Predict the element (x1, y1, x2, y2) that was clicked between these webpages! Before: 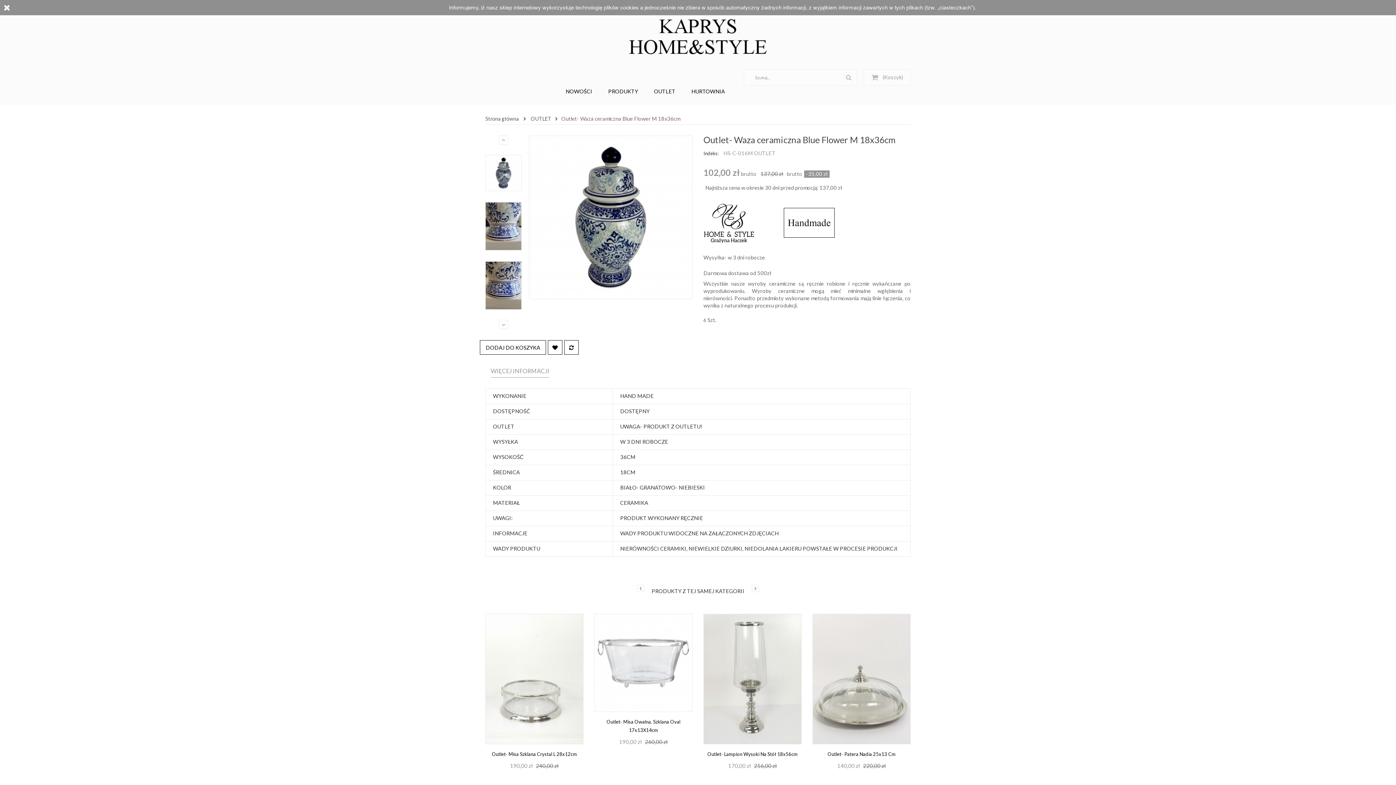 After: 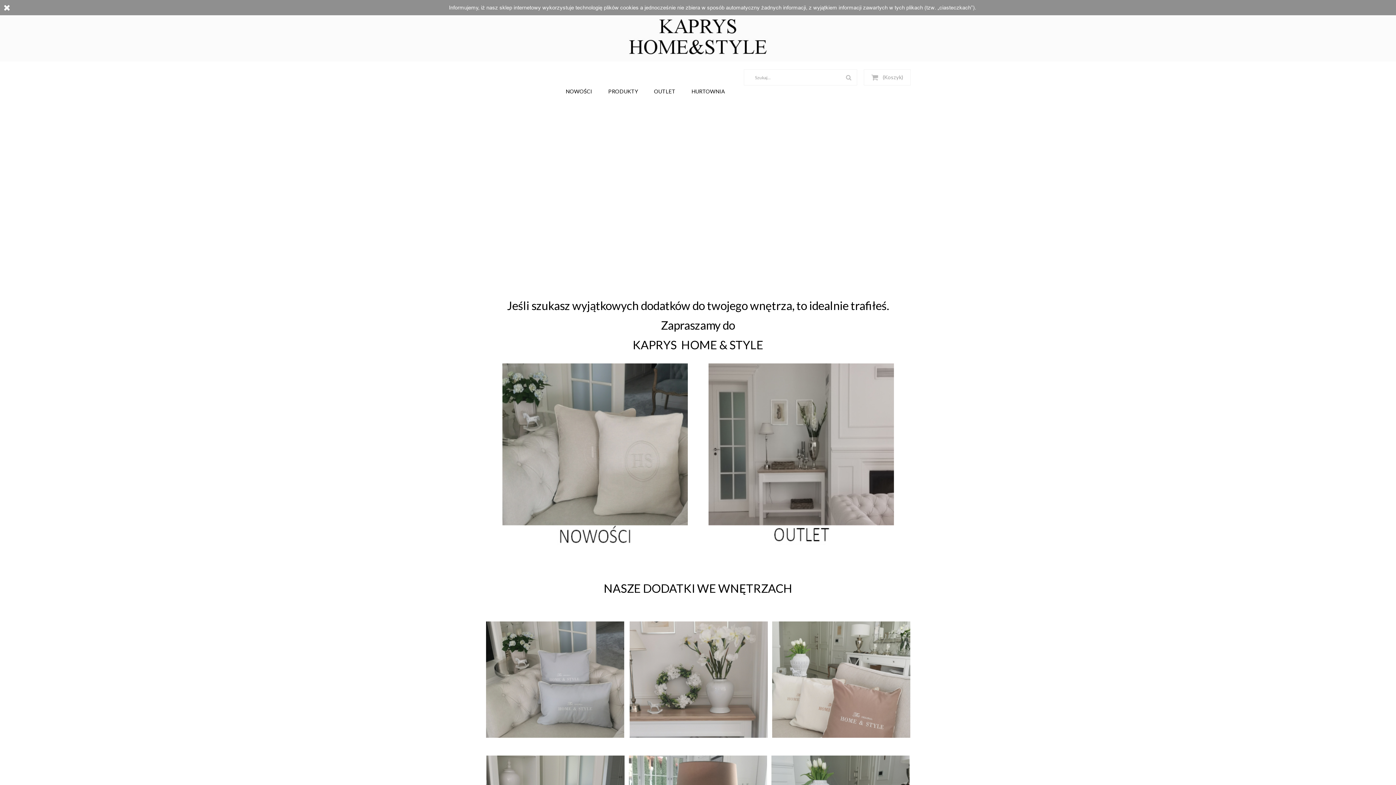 Action: label: Strona główna bbox: (485, 114, 522, 123)